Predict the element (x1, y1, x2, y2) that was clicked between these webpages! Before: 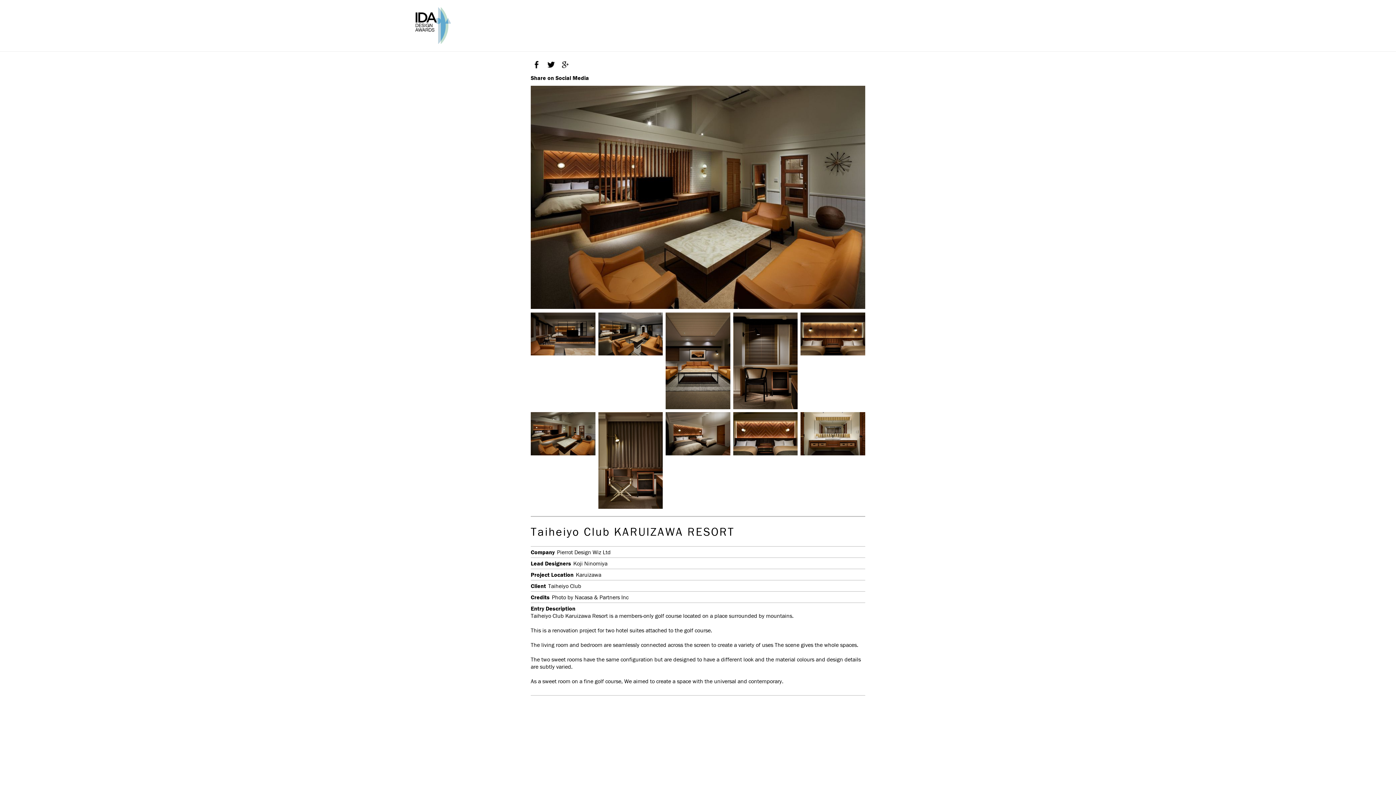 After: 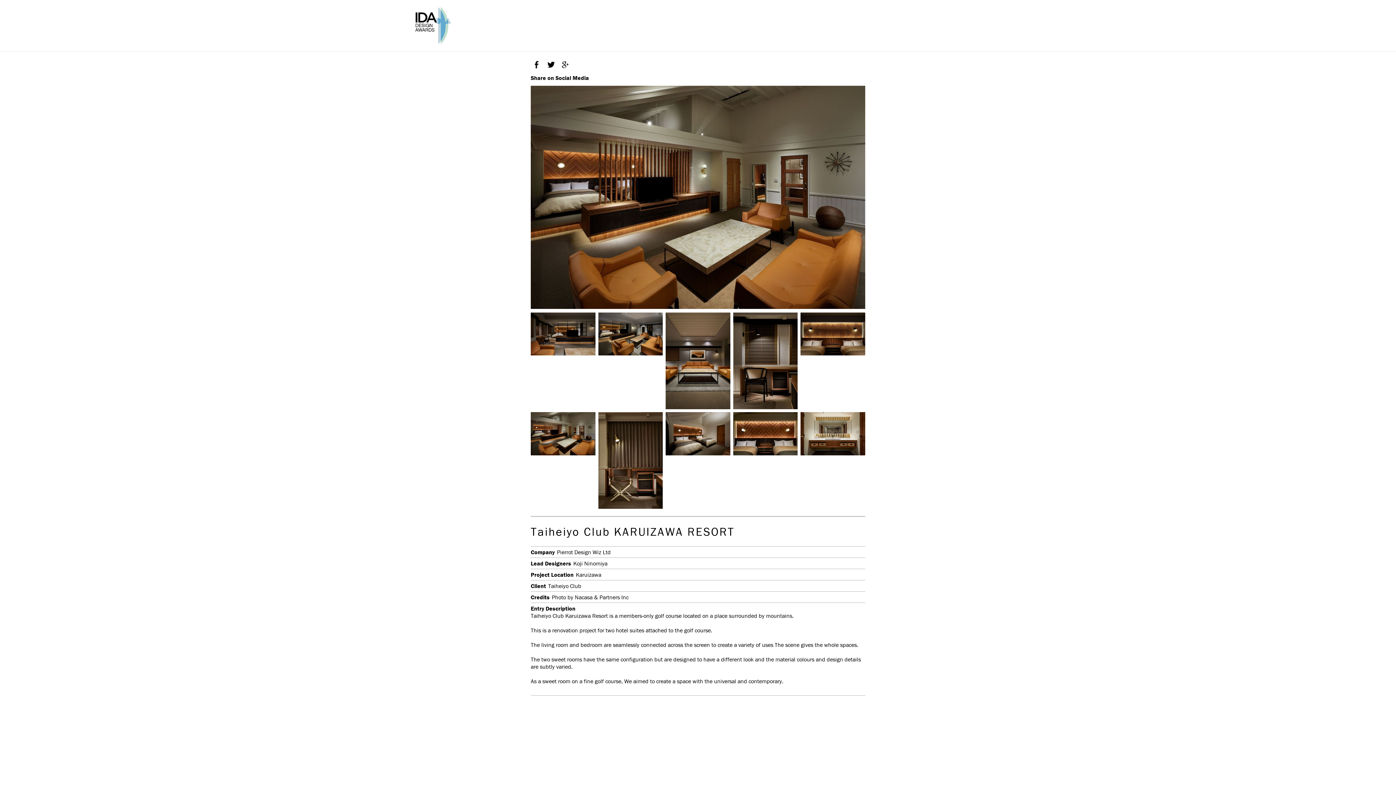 Action: bbox: (530, 412, 595, 455)